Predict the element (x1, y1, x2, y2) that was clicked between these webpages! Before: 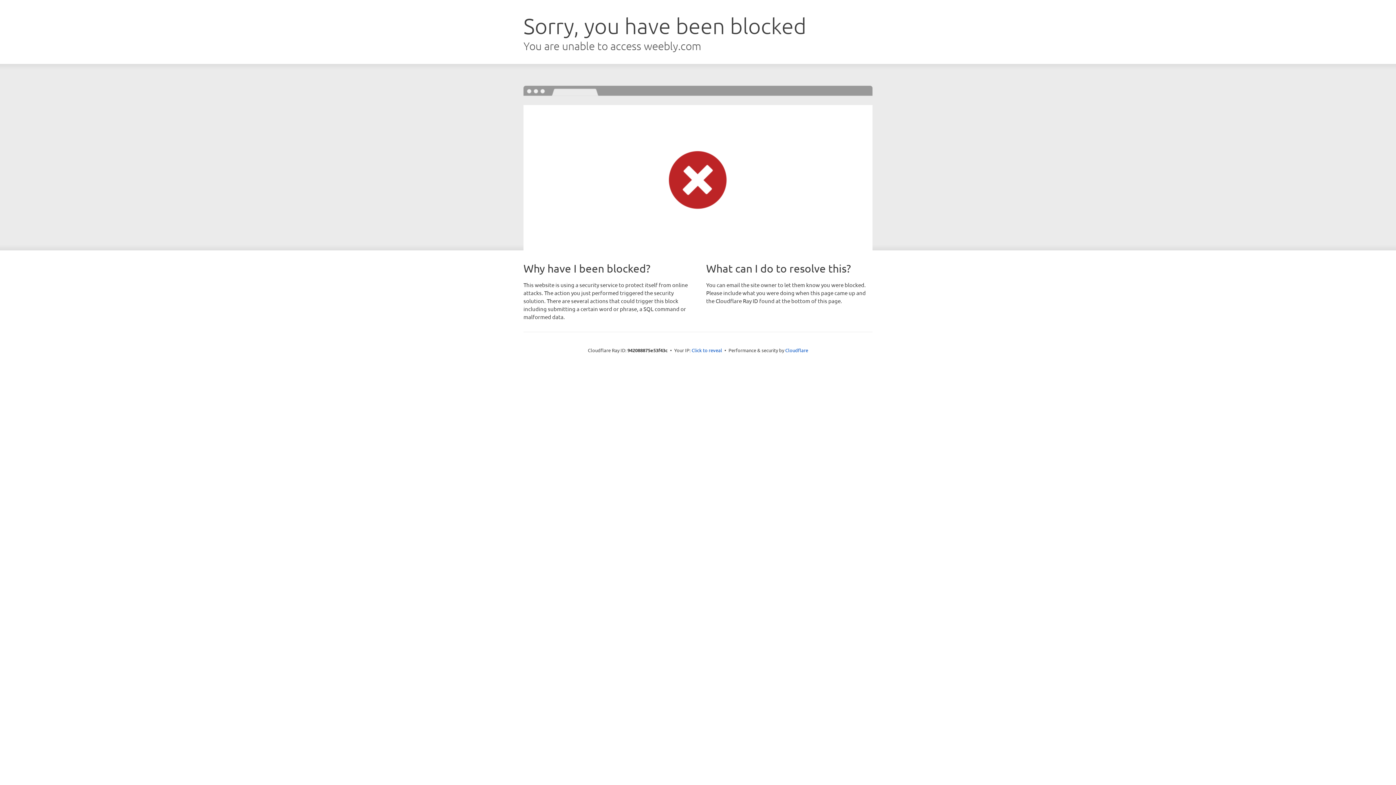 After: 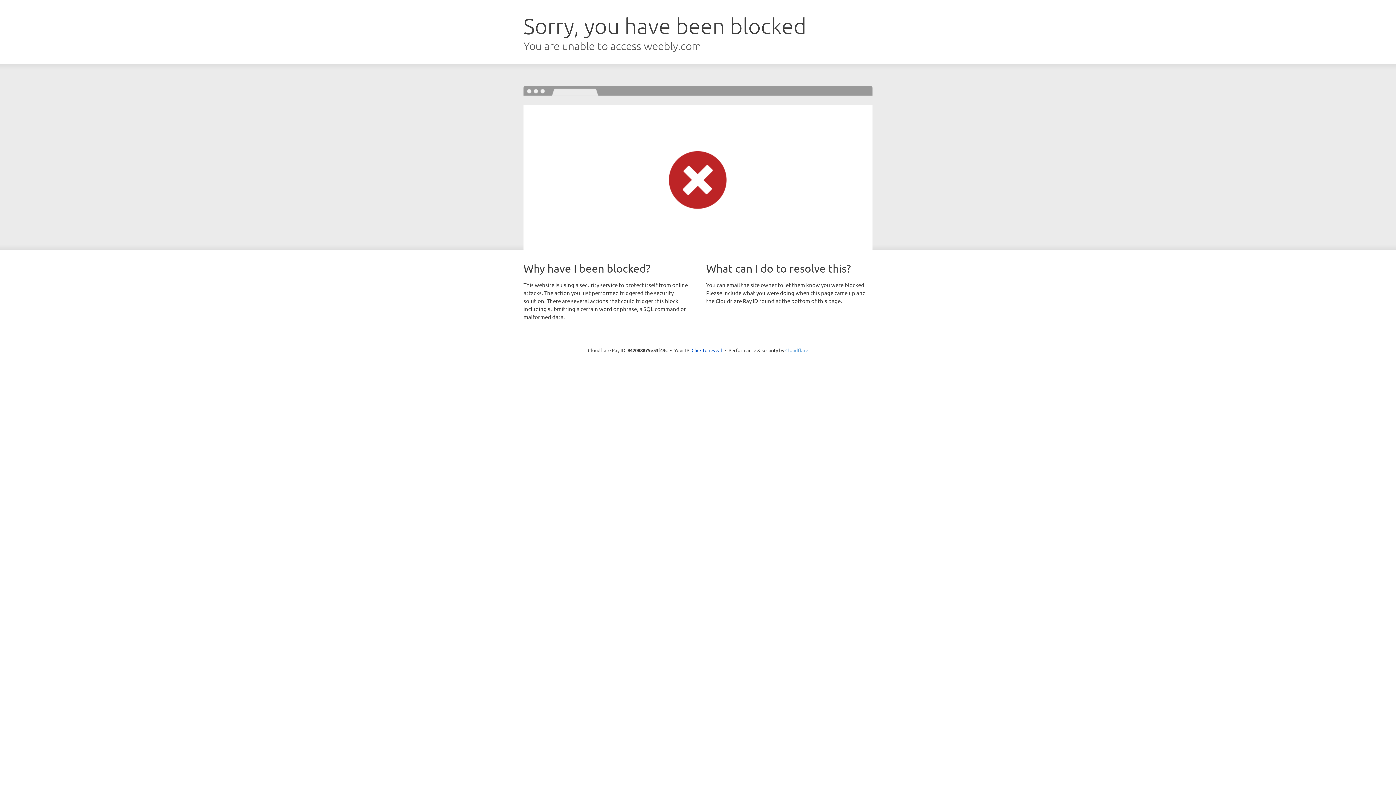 Action: label: Cloudflare bbox: (785, 347, 808, 353)